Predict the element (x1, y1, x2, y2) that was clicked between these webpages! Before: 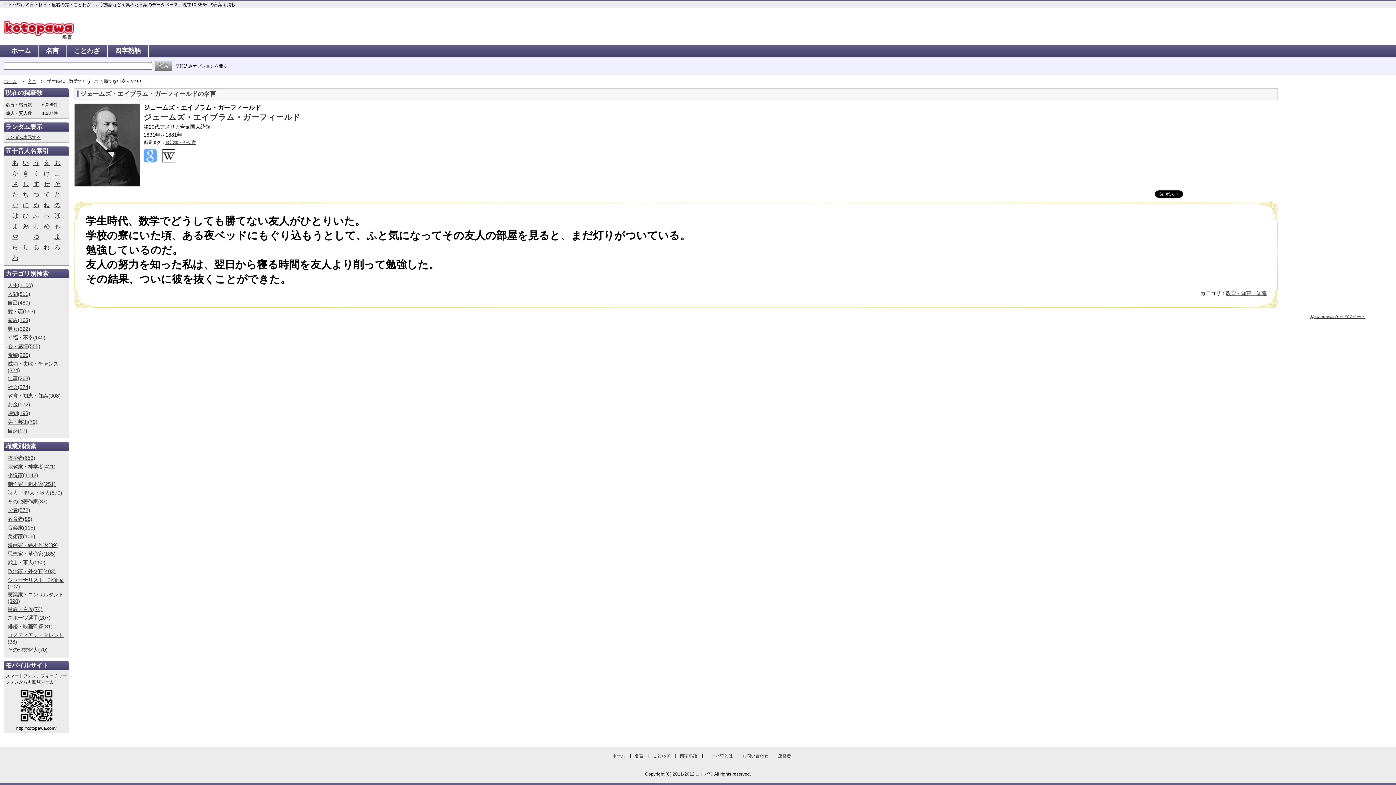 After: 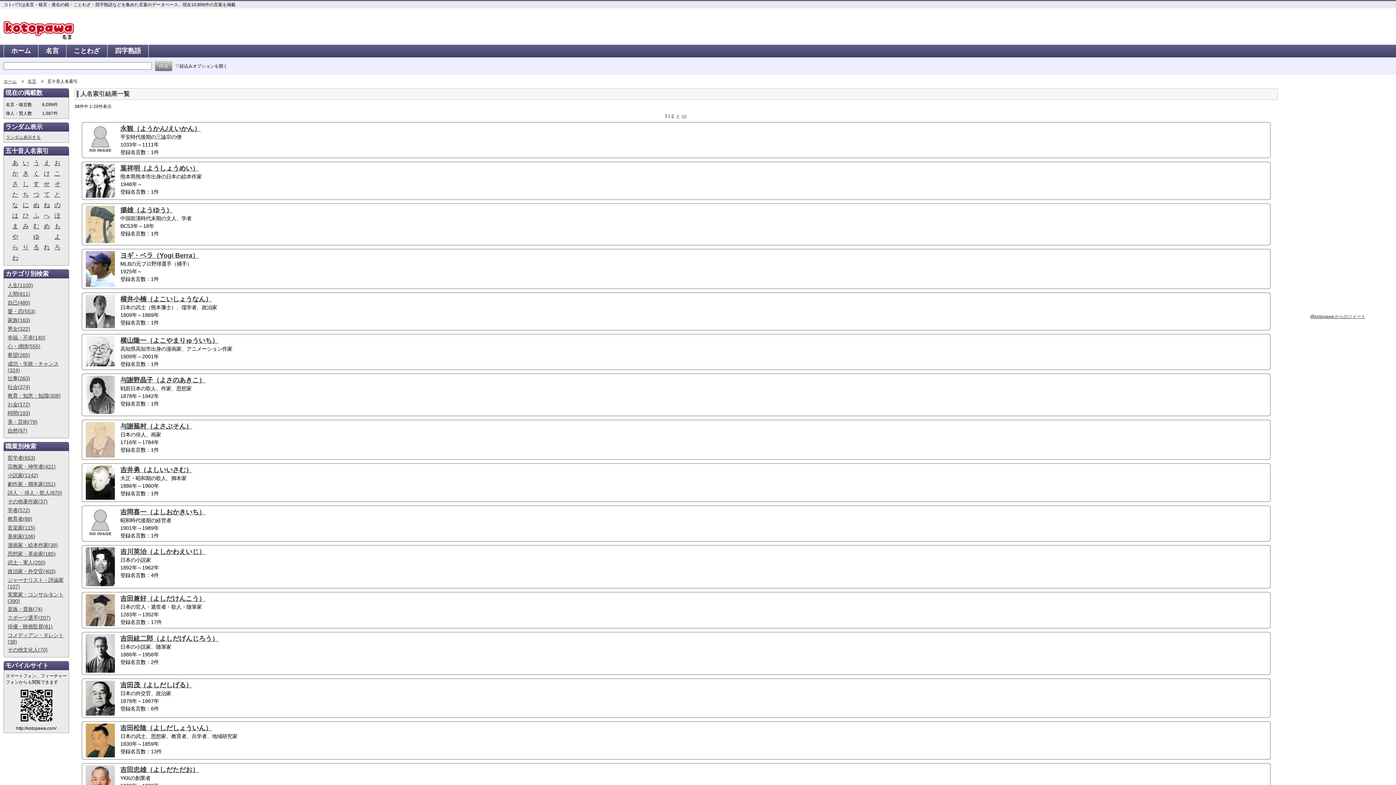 Action: label: よ bbox: (54, 233, 60, 240)